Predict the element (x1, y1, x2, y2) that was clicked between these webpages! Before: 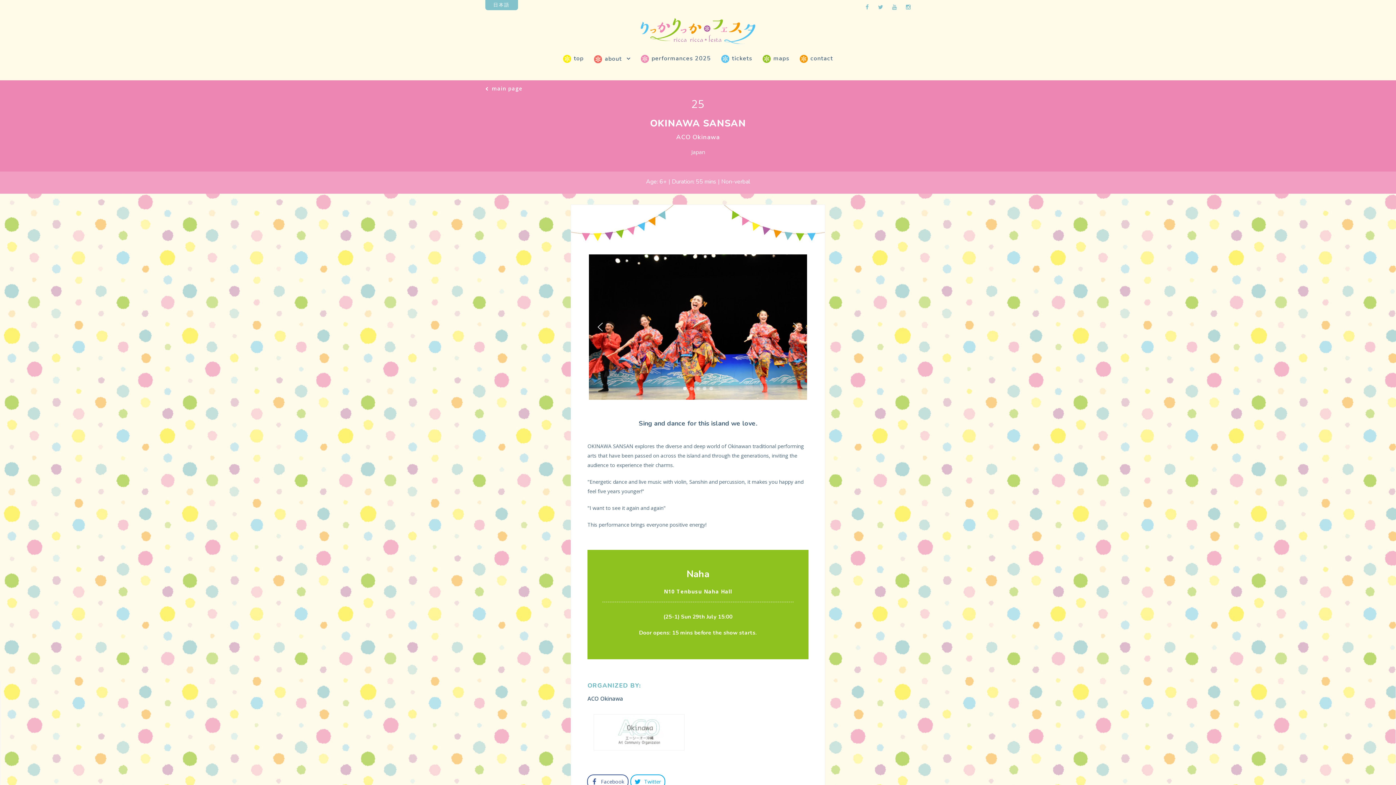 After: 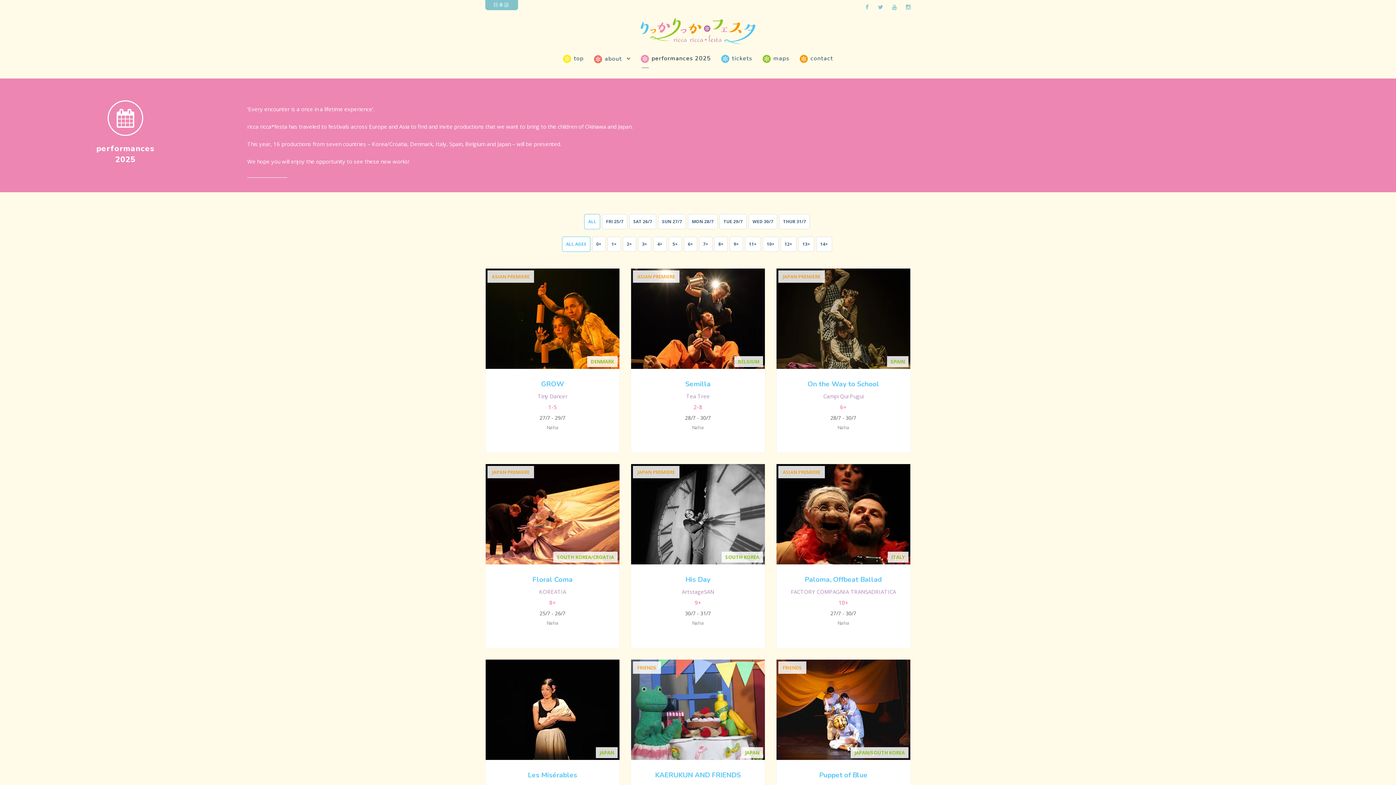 Action: label: main page bbox: (488, 85, 522, 91)